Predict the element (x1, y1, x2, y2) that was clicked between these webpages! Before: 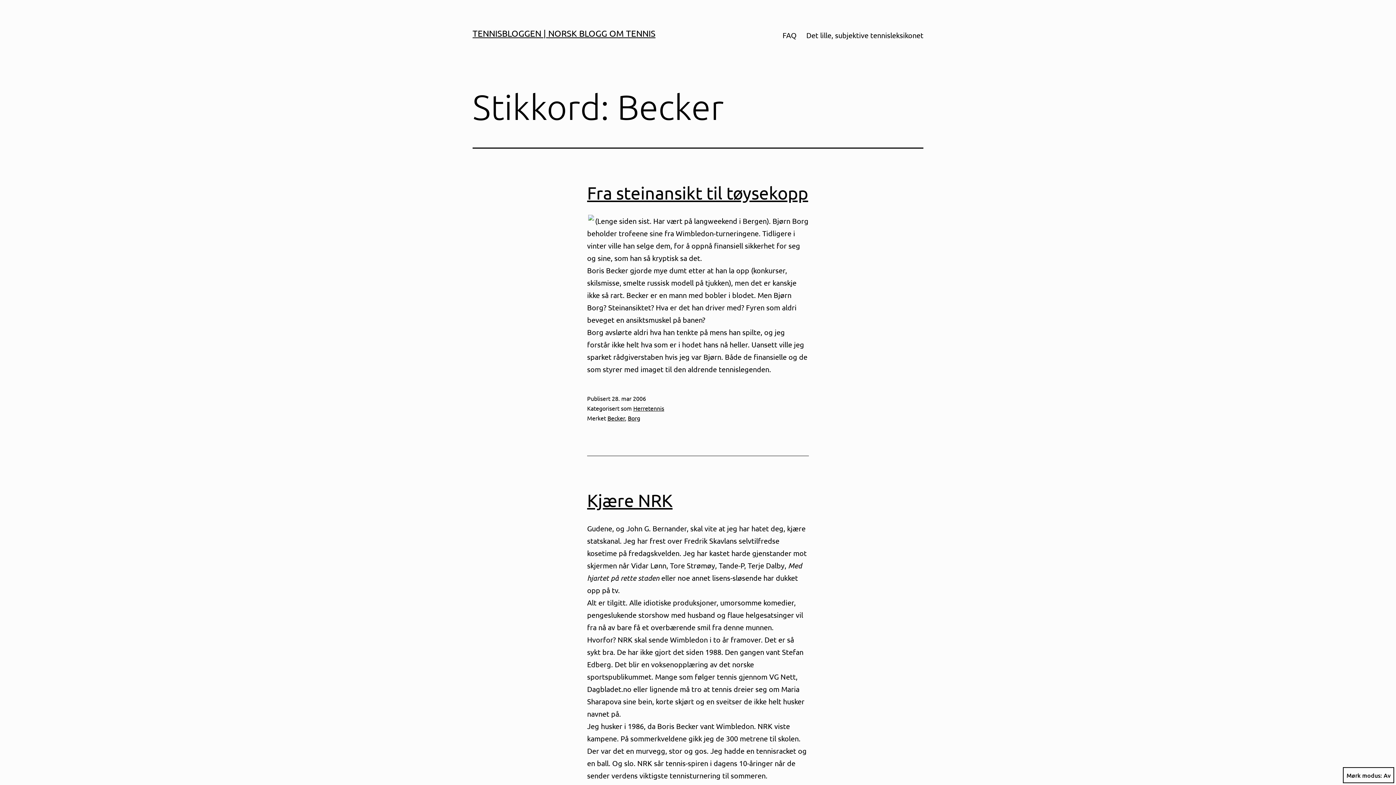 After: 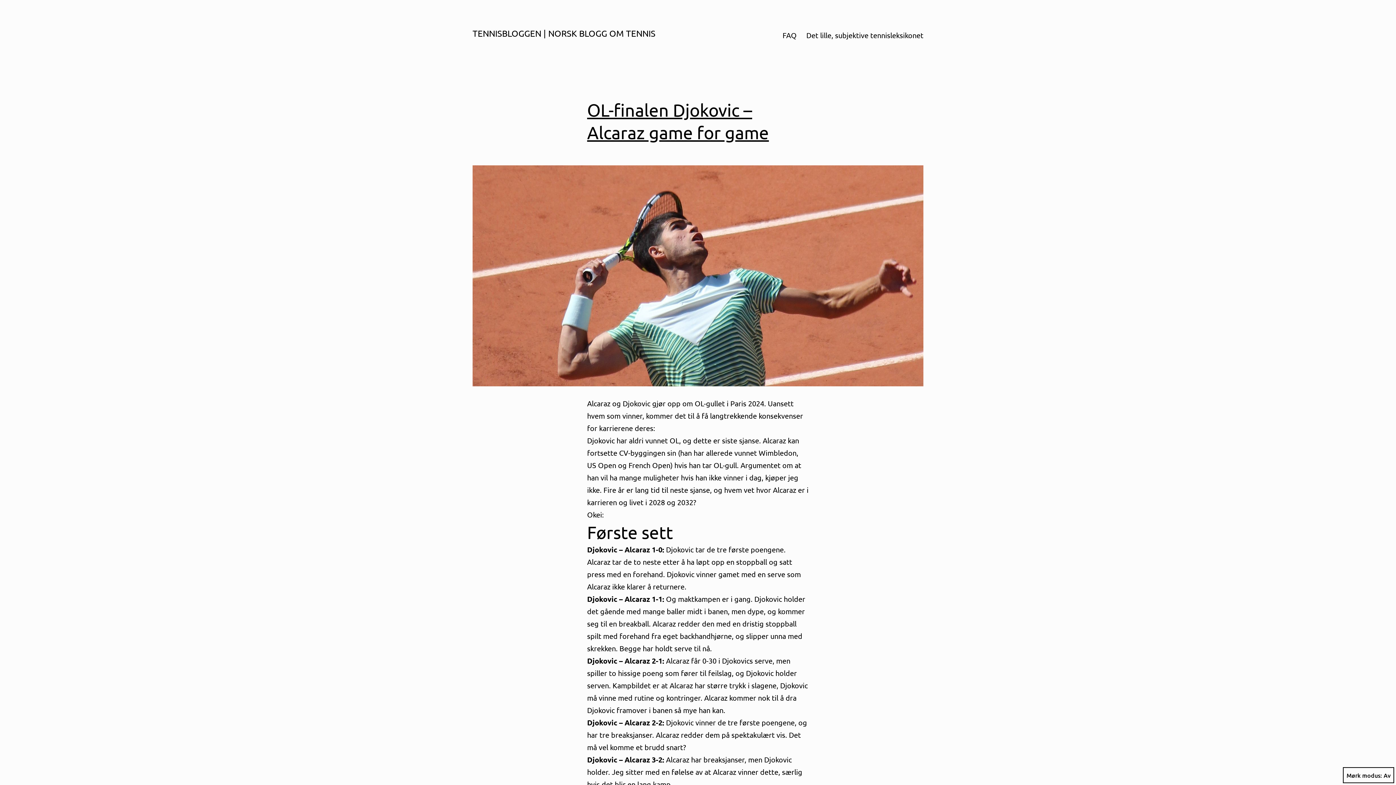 Action: label: TENNISBLOGGEN | NORSK BLOGG OM TENNIS bbox: (472, 28, 655, 38)